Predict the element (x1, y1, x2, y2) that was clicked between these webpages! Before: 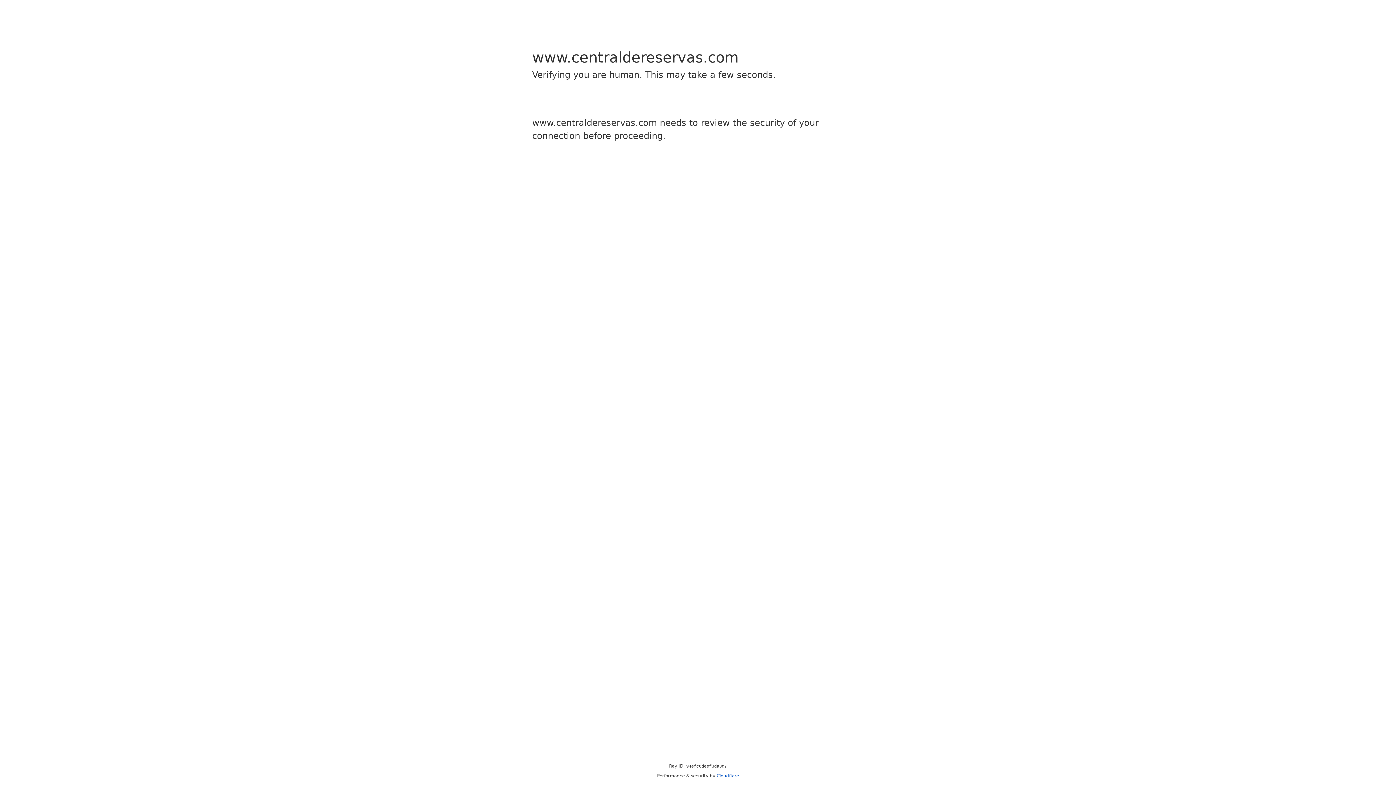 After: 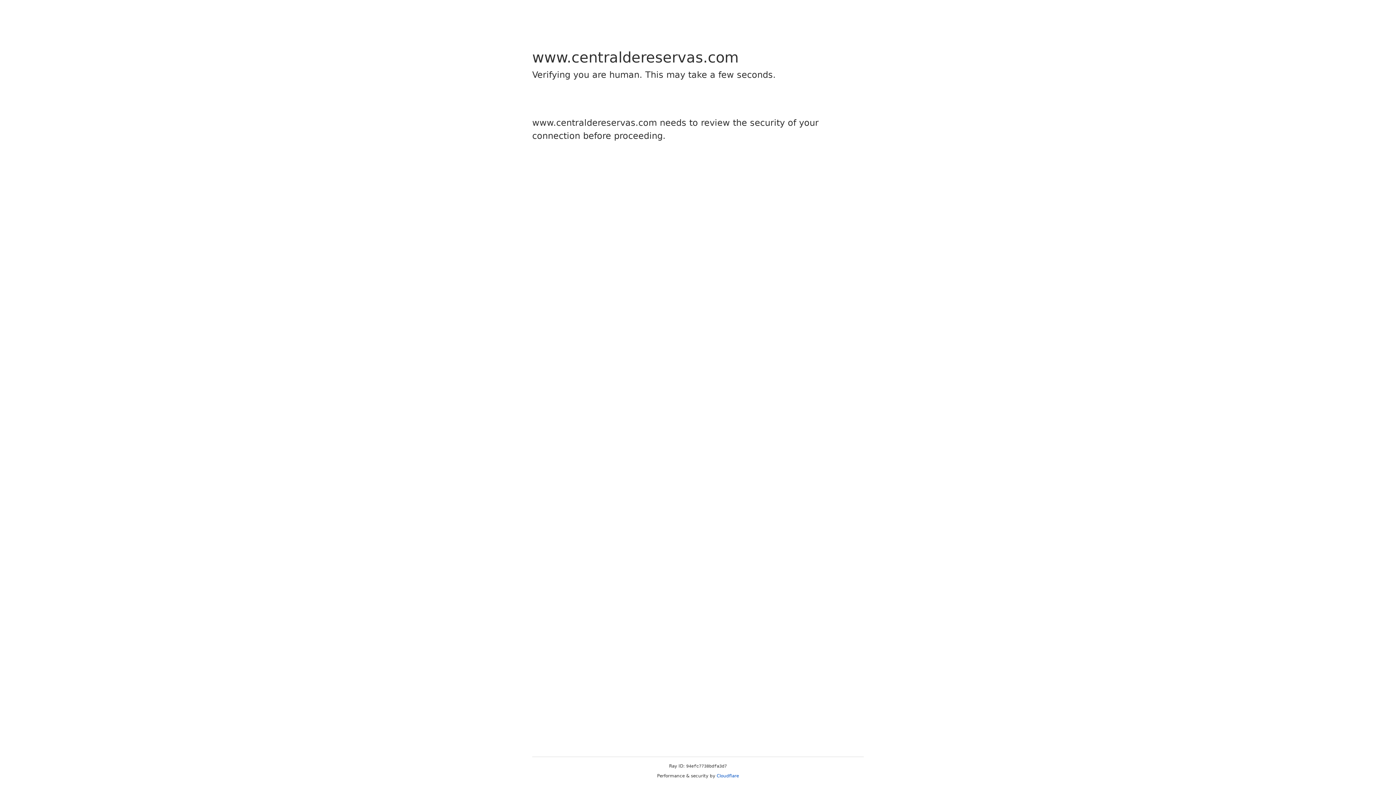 Action: label: Cloudflare bbox: (716, 773, 739, 778)